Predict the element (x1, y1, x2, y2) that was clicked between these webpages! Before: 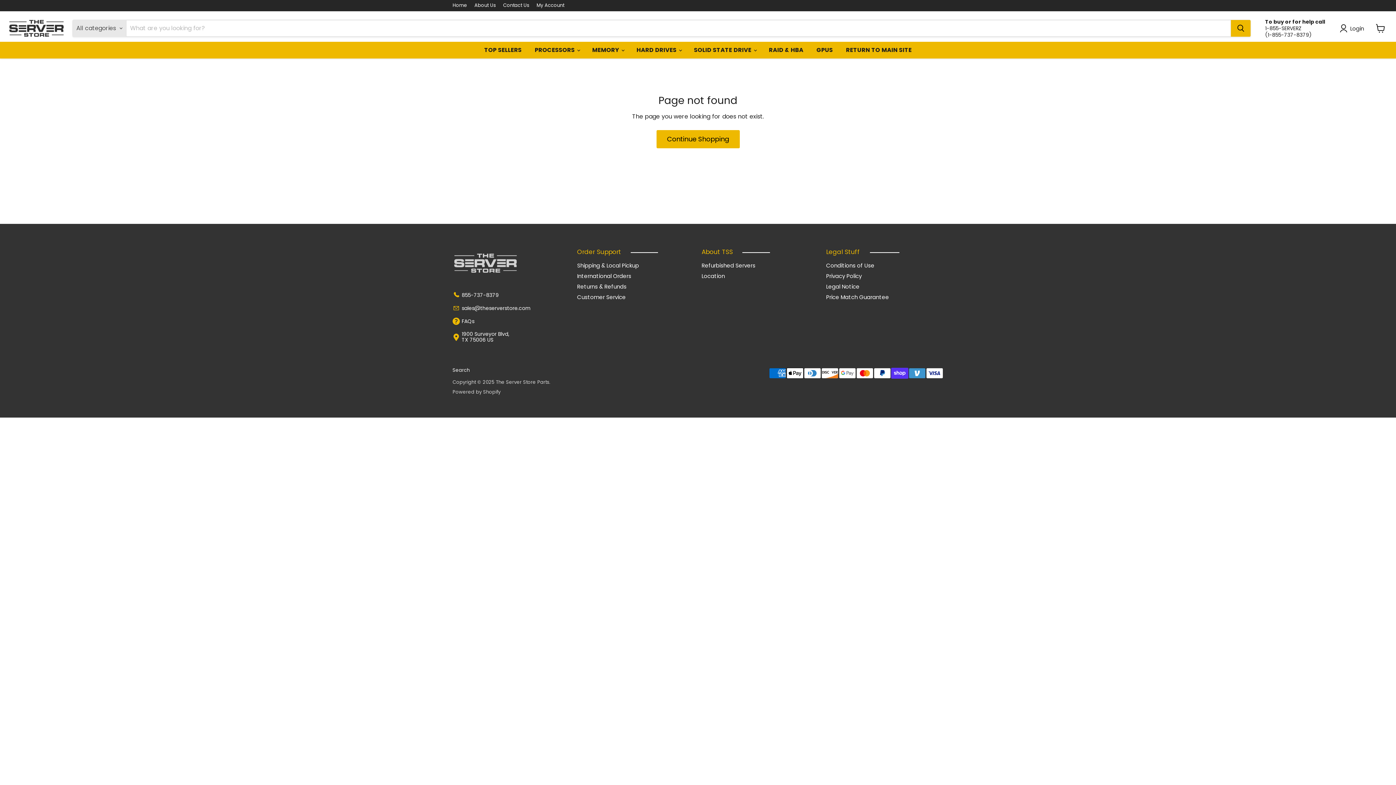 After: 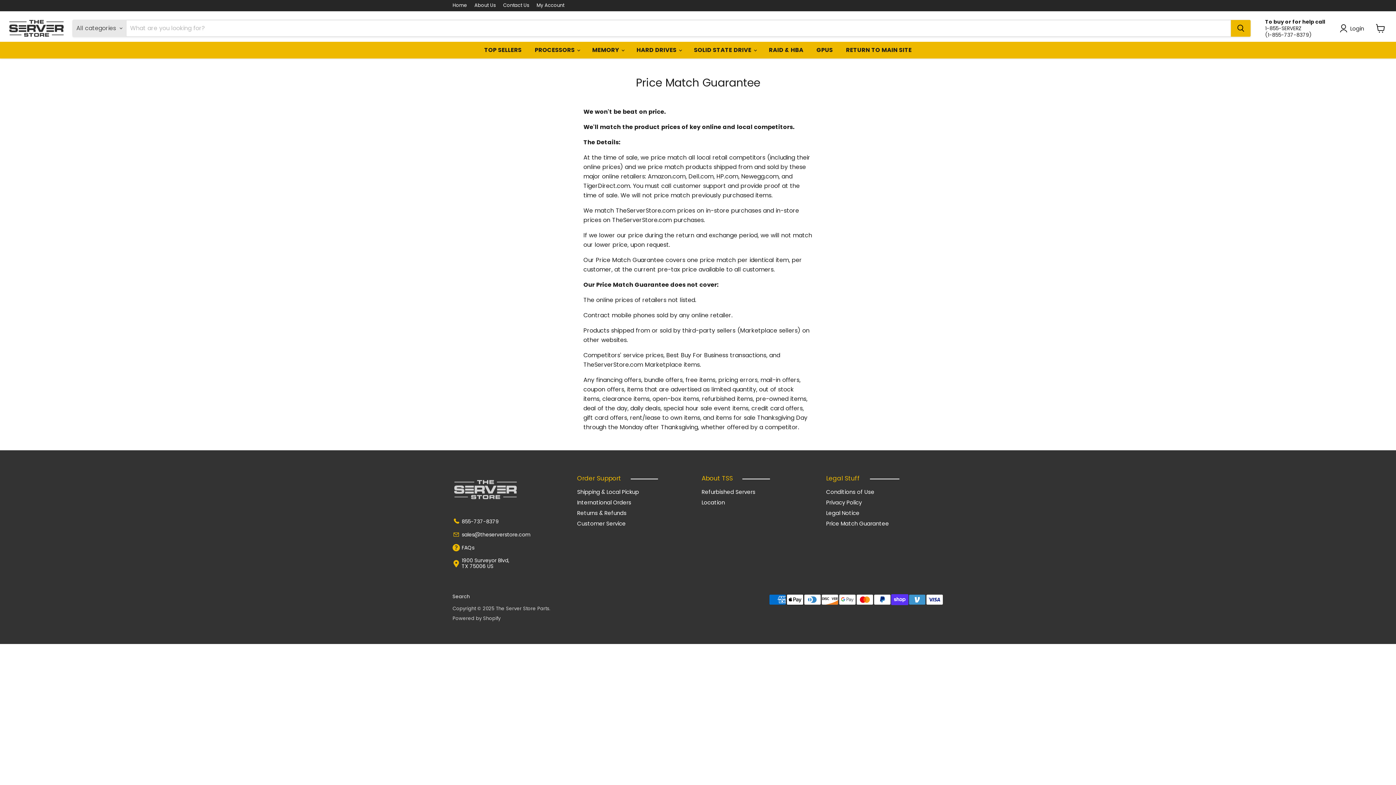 Action: bbox: (826, 293, 889, 301) label: Price Match Guarantee